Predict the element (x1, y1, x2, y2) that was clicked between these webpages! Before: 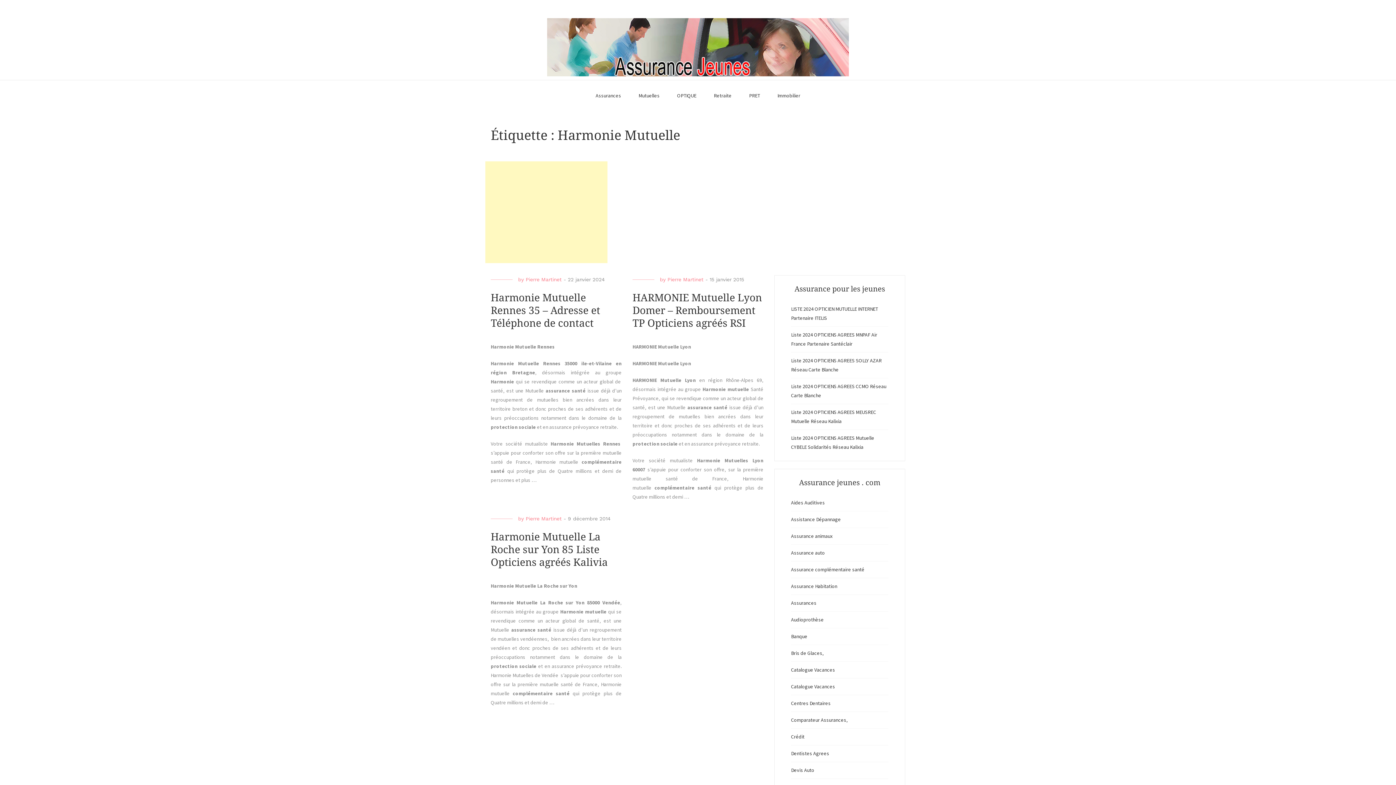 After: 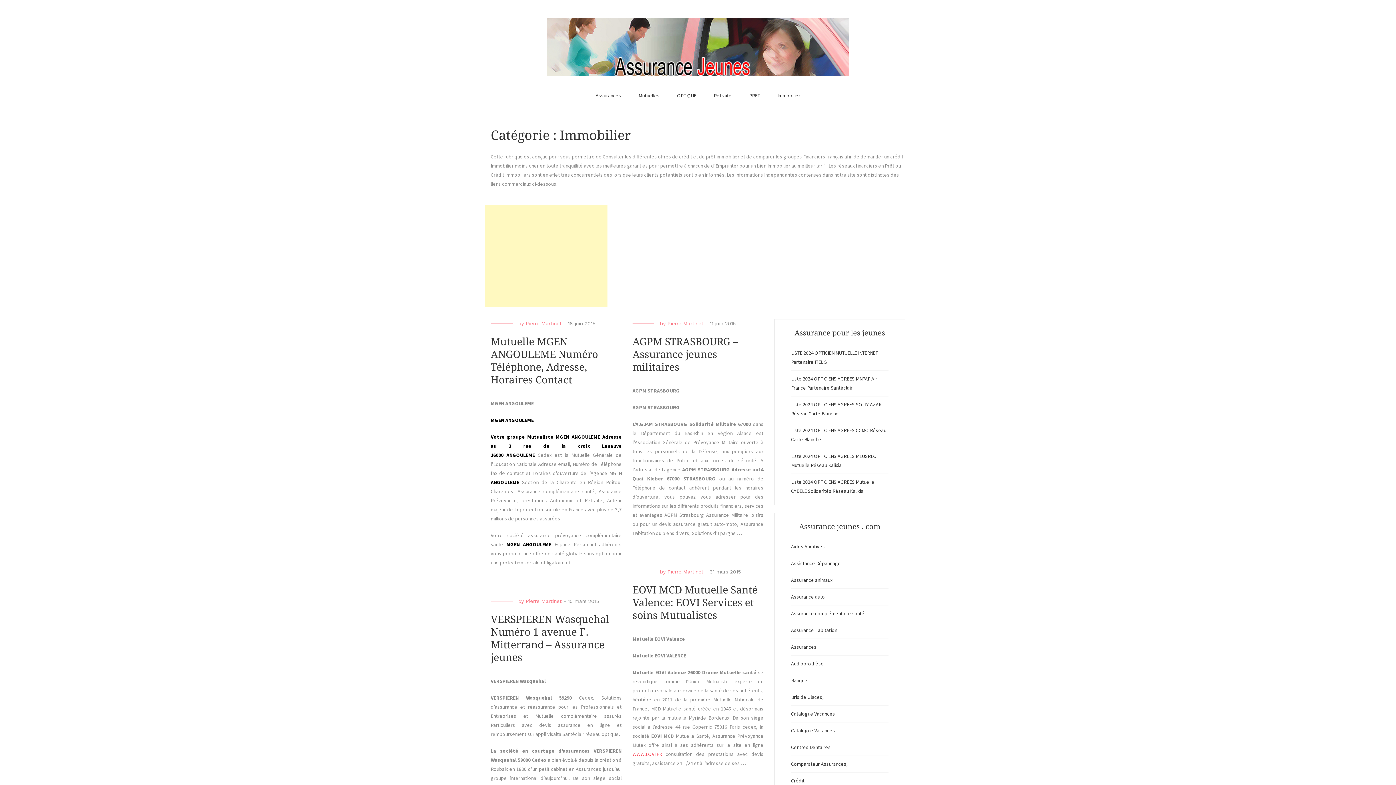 Action: label: Immobilier bbox: (777, 80, 800, 111)